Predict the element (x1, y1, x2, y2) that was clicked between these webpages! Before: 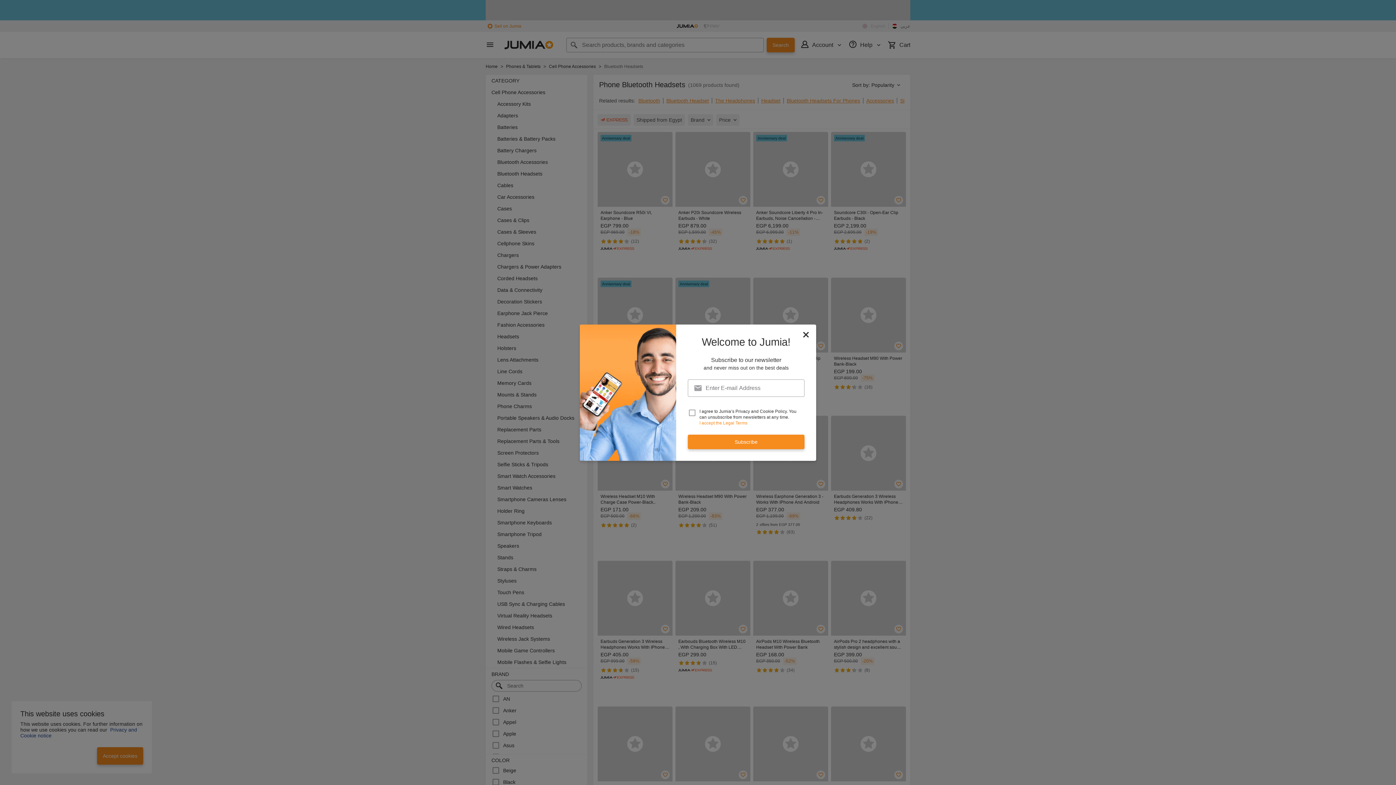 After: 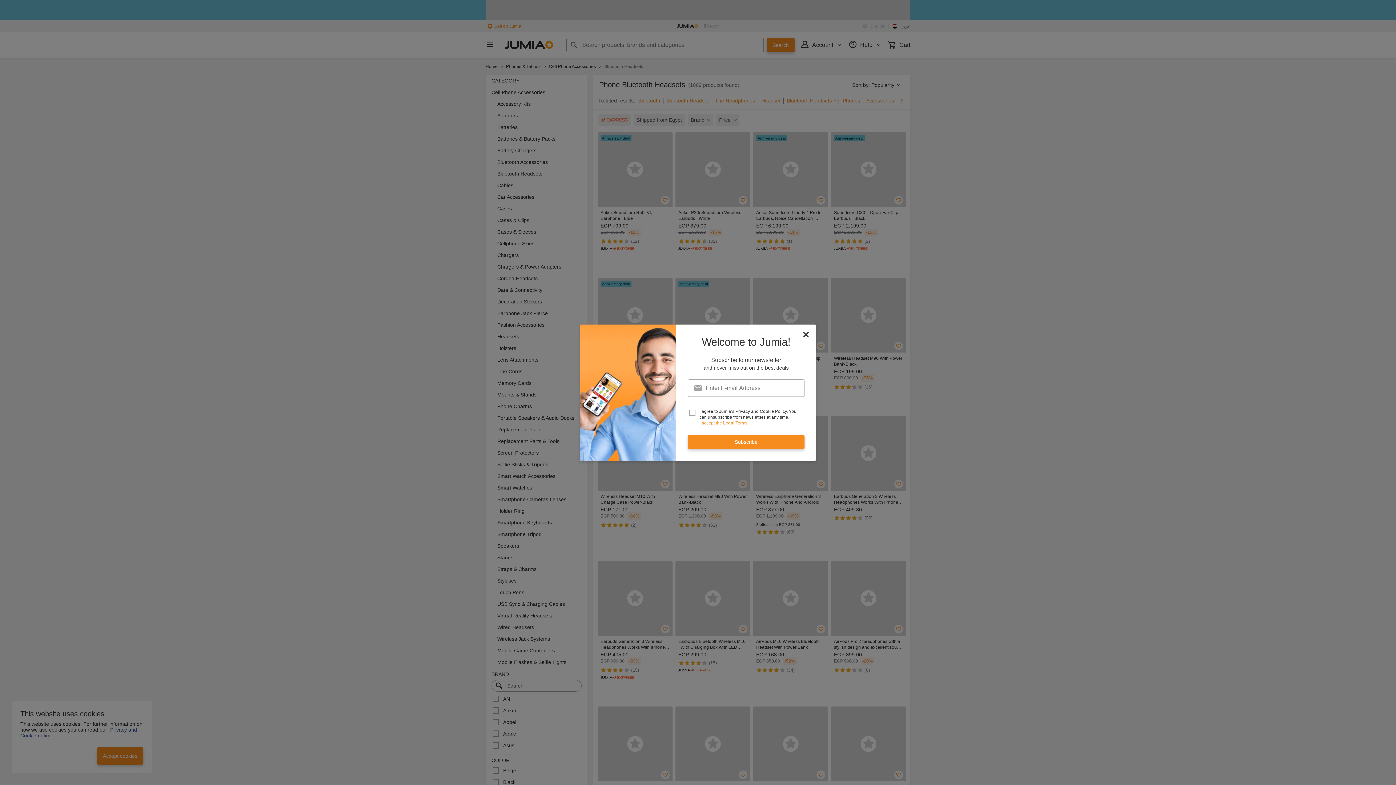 Action: bbox: (699, 420, 747, 426) label: I accept the Legal Terms